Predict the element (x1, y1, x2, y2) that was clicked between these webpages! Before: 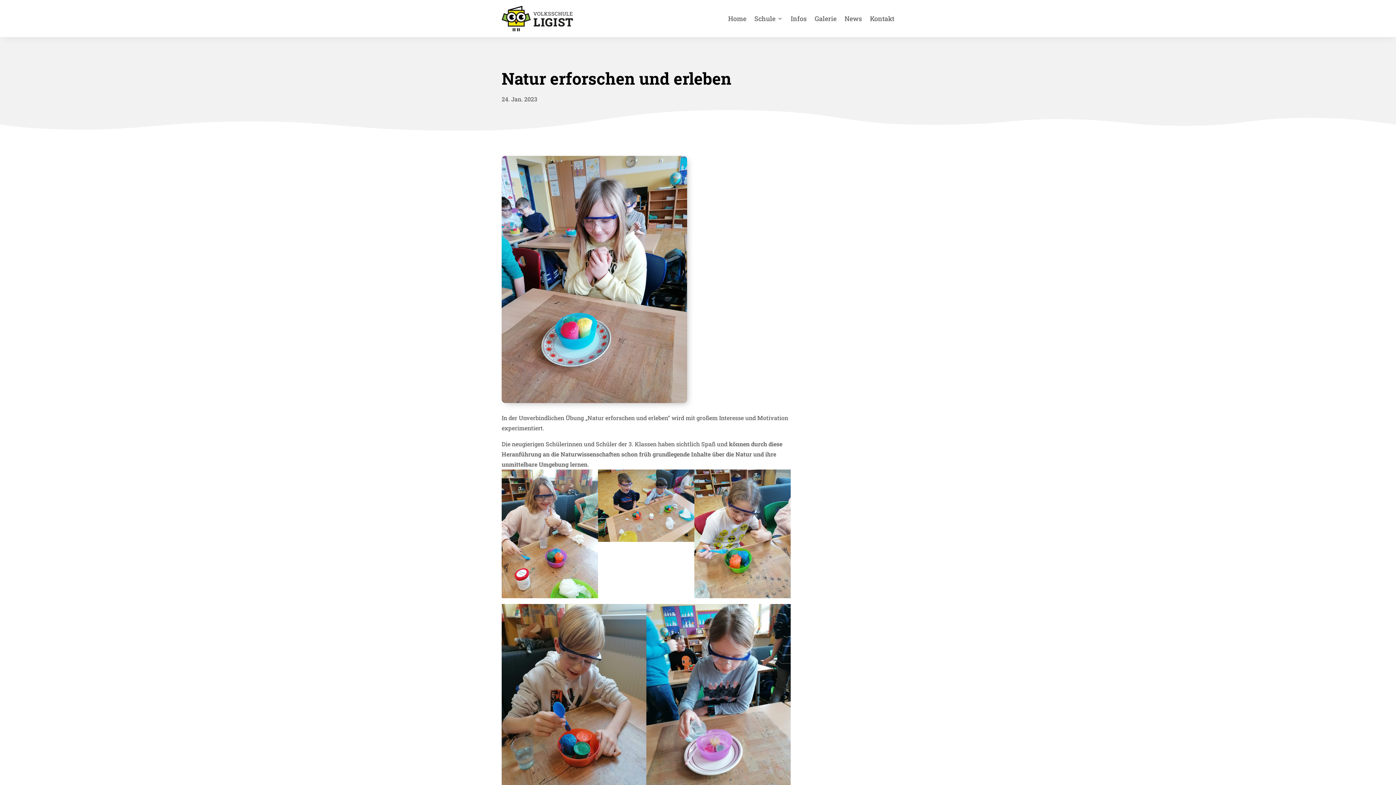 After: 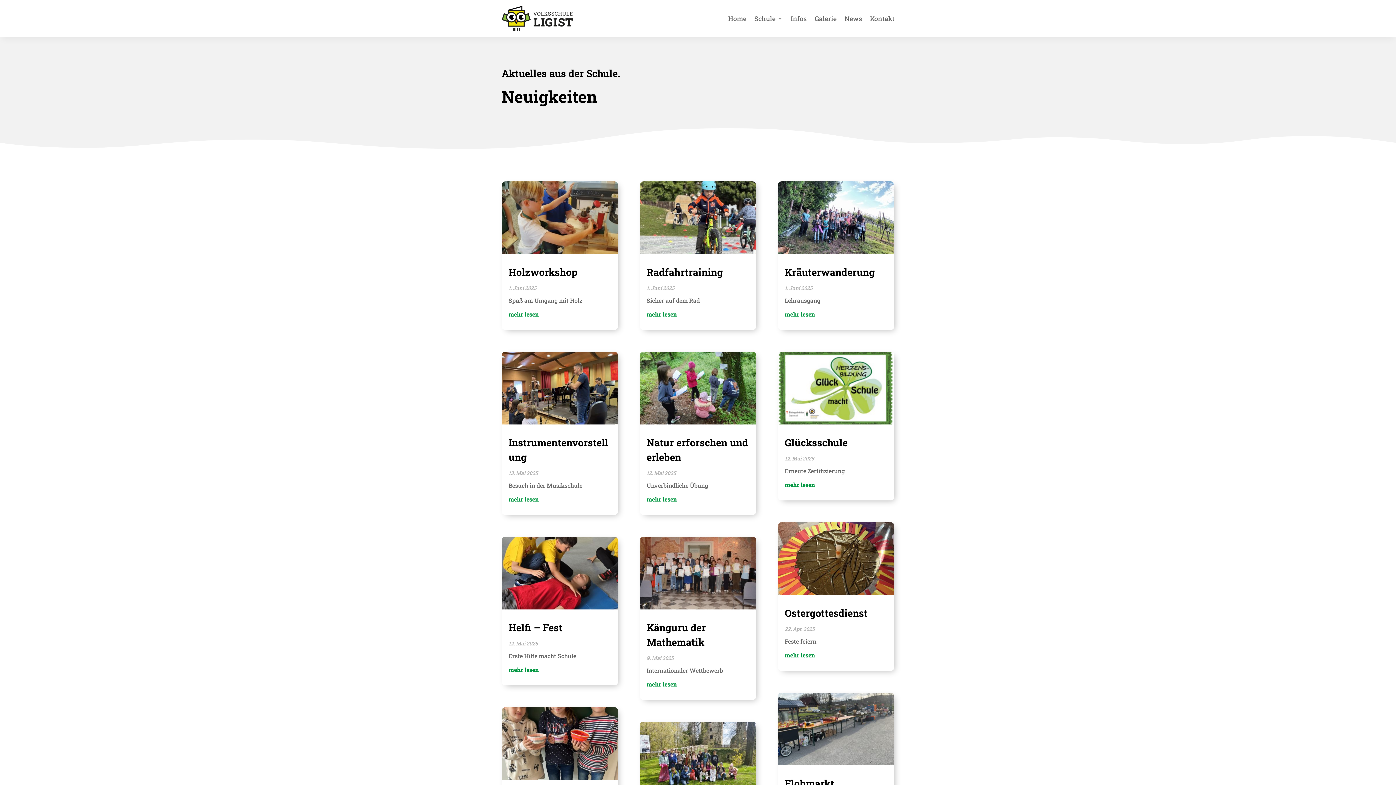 Action: label: News bbox: (844, 4, 862, 32)